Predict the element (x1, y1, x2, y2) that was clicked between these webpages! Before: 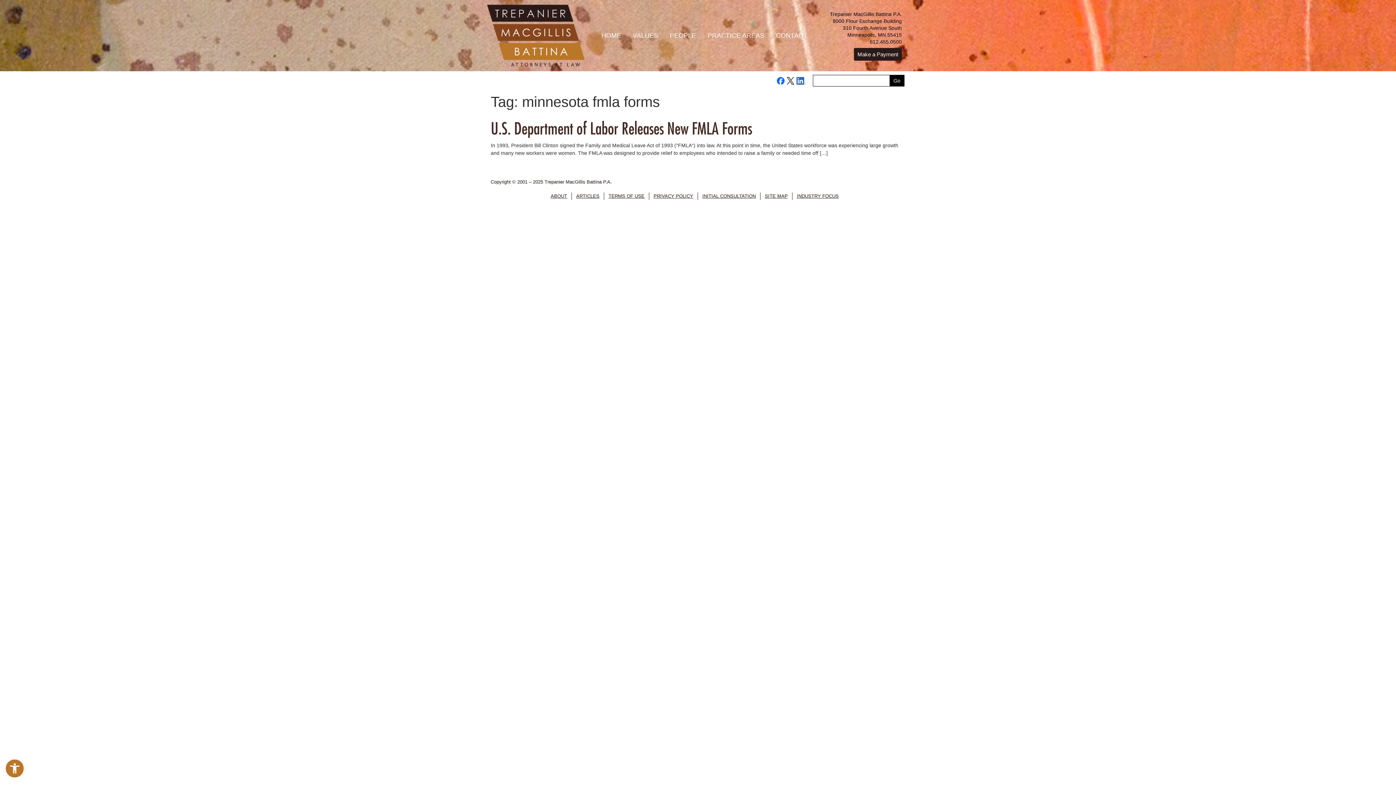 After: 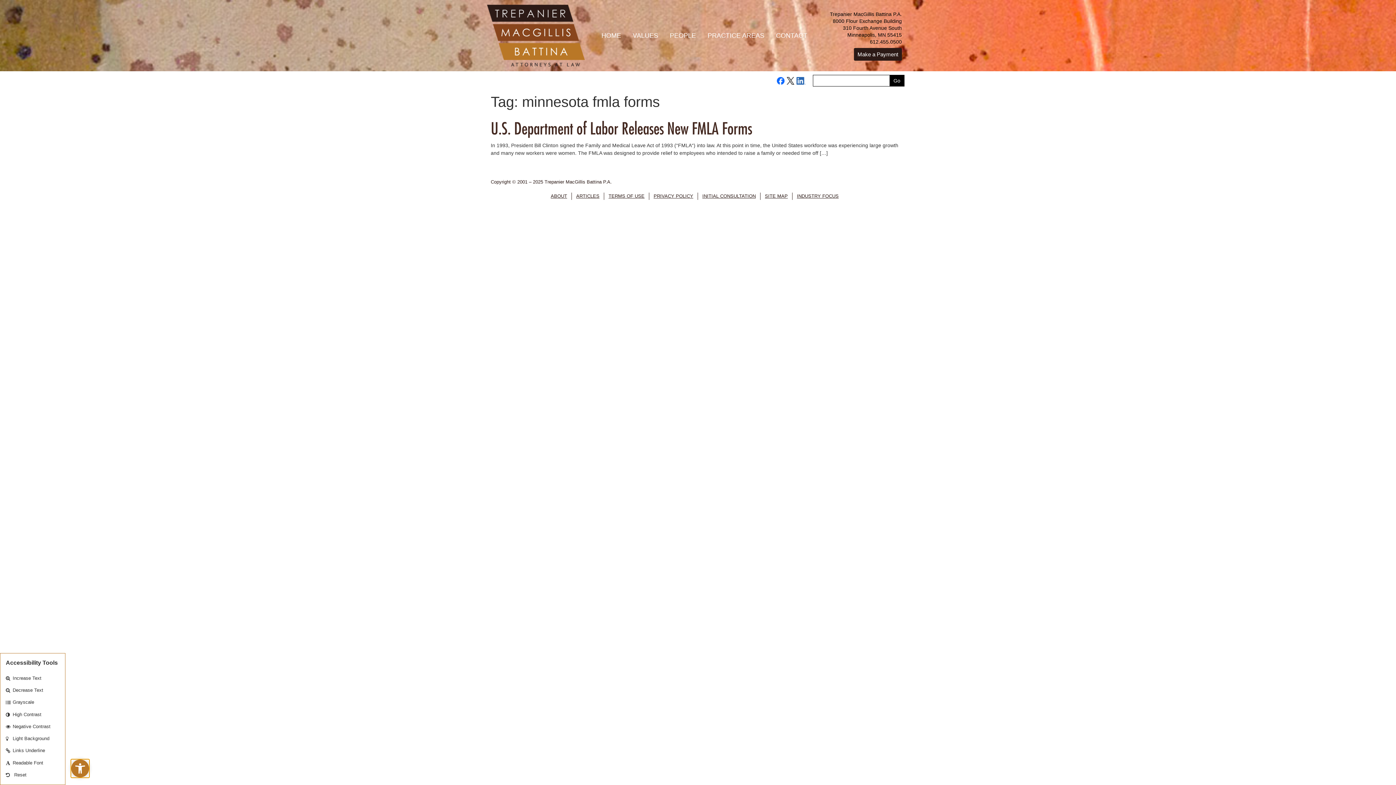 Action: label: Open toolbar bbox: (5, 759, 23, 778)